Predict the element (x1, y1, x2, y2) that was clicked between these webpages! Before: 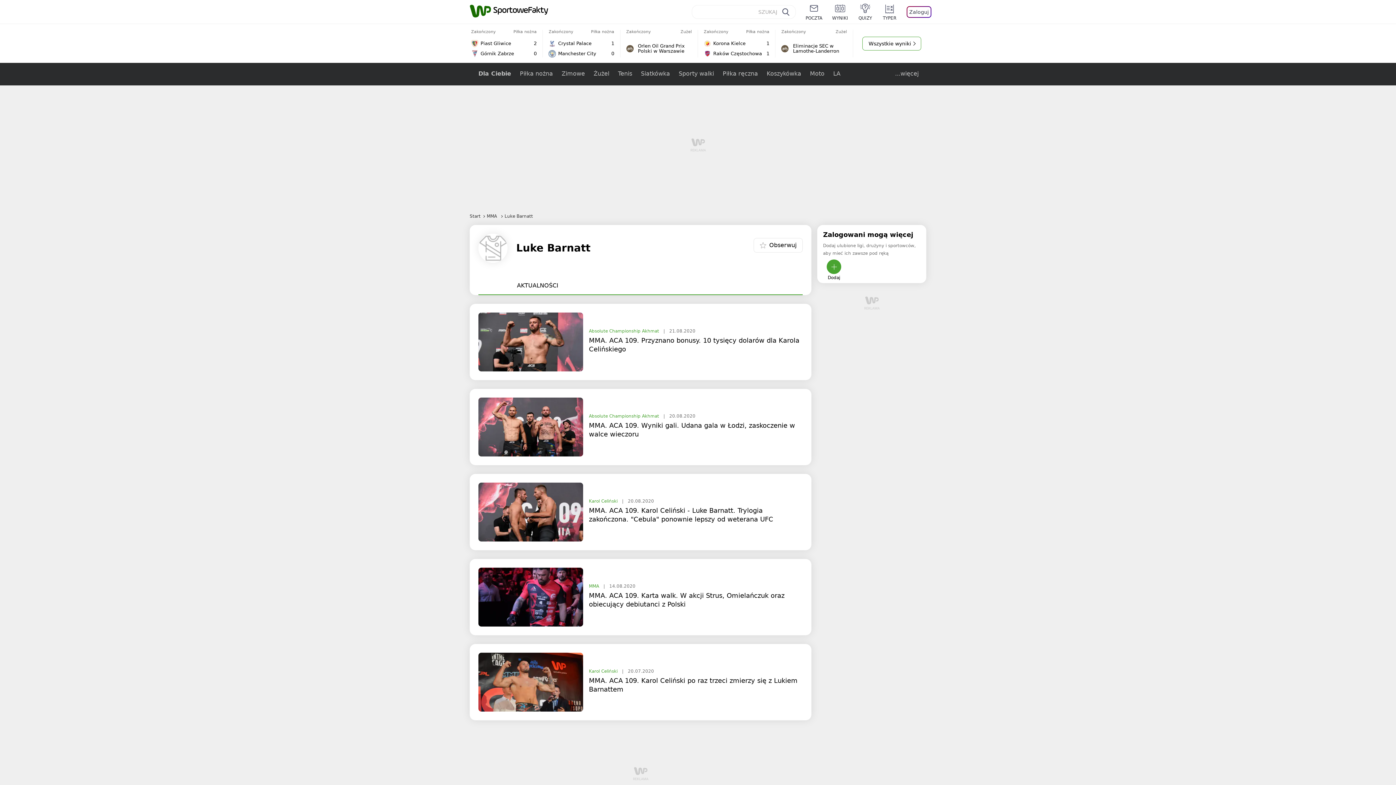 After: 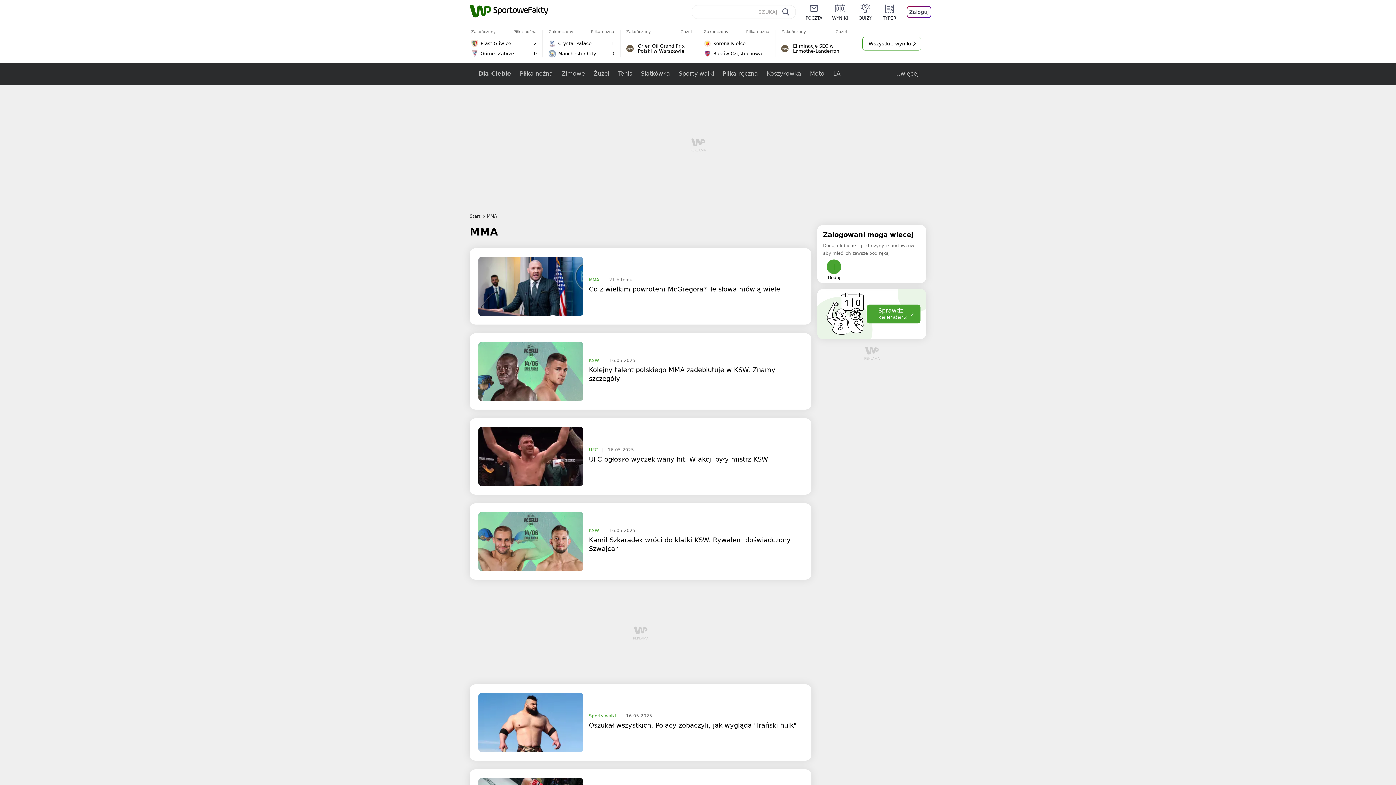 Action: label: MMA  bbox: (589, 584, 603, 589)